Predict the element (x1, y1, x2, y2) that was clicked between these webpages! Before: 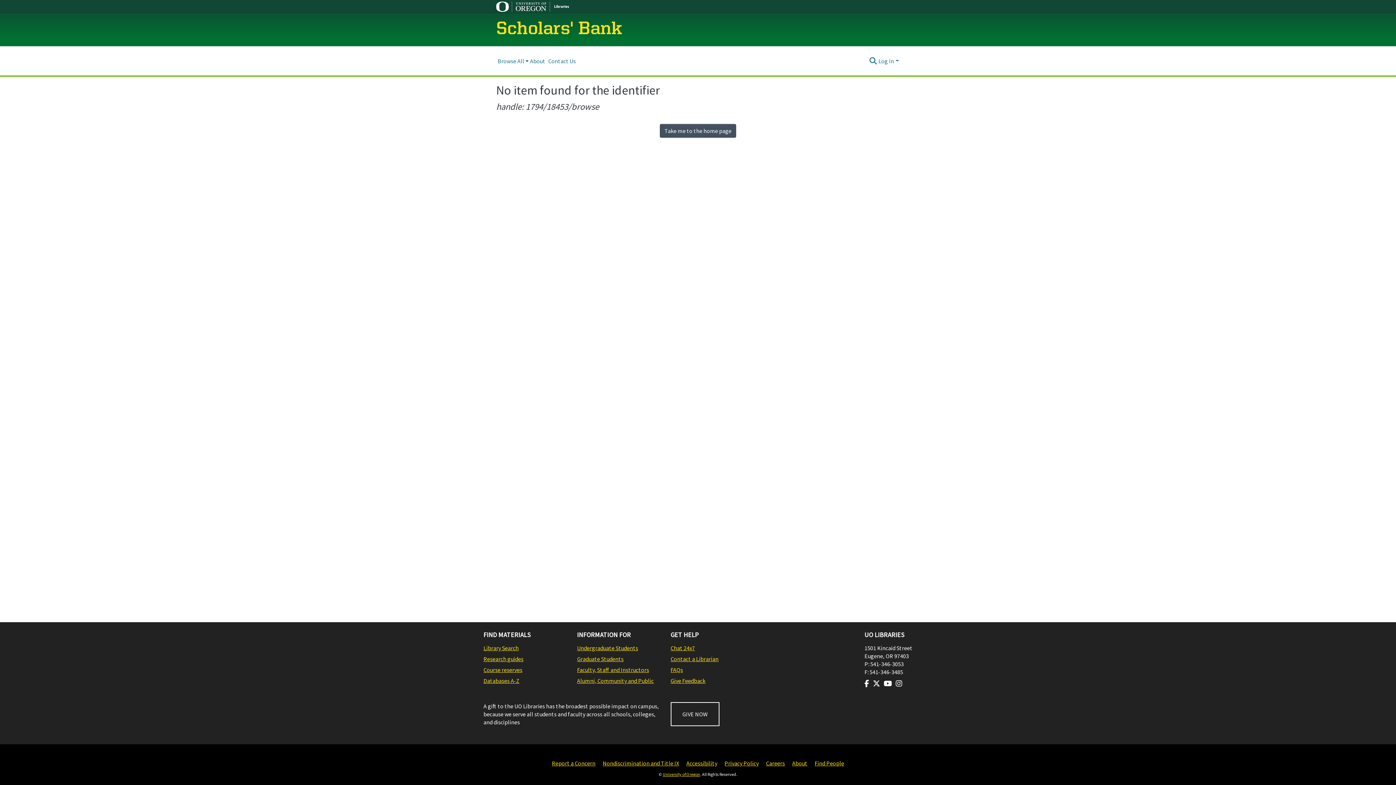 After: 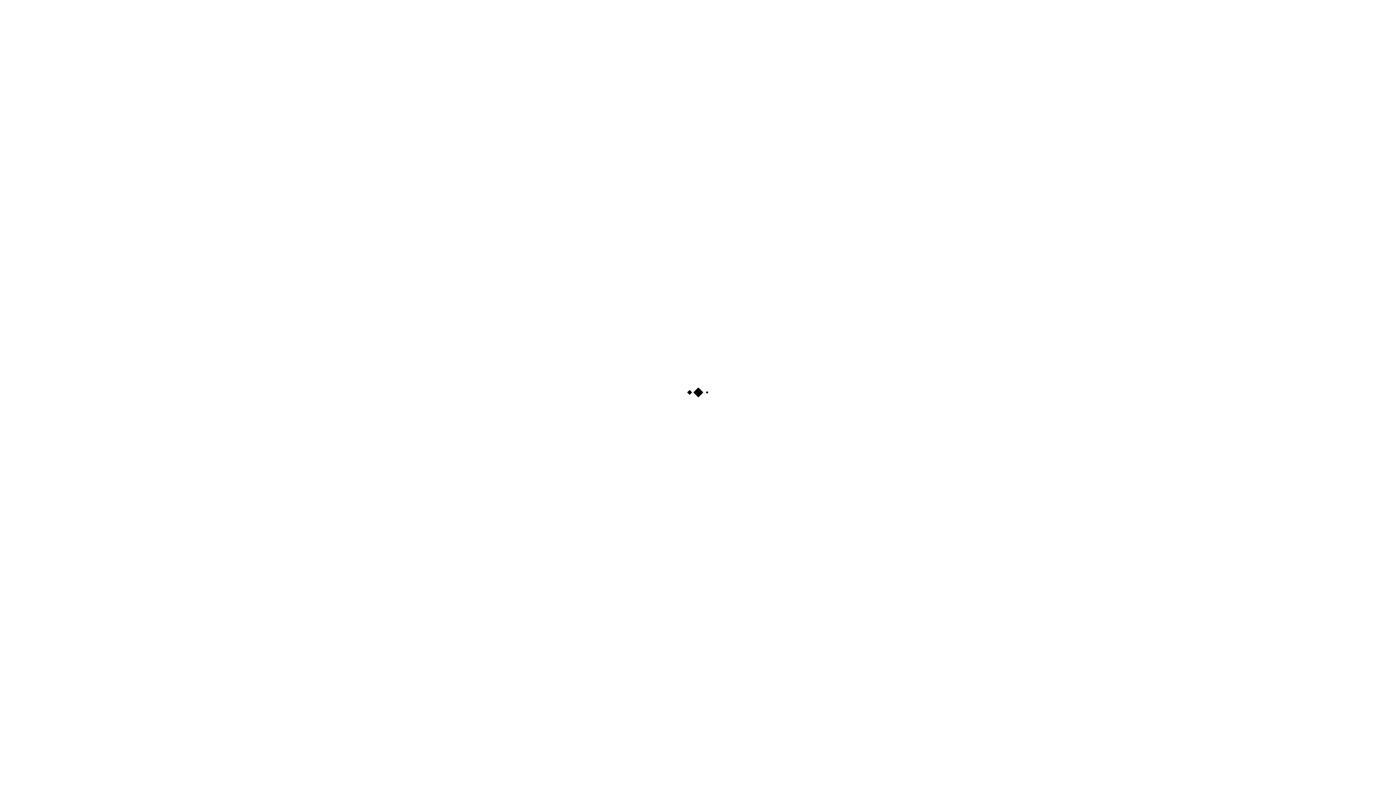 Action: label: Library Search bbox: (483, 644, 569, 652)